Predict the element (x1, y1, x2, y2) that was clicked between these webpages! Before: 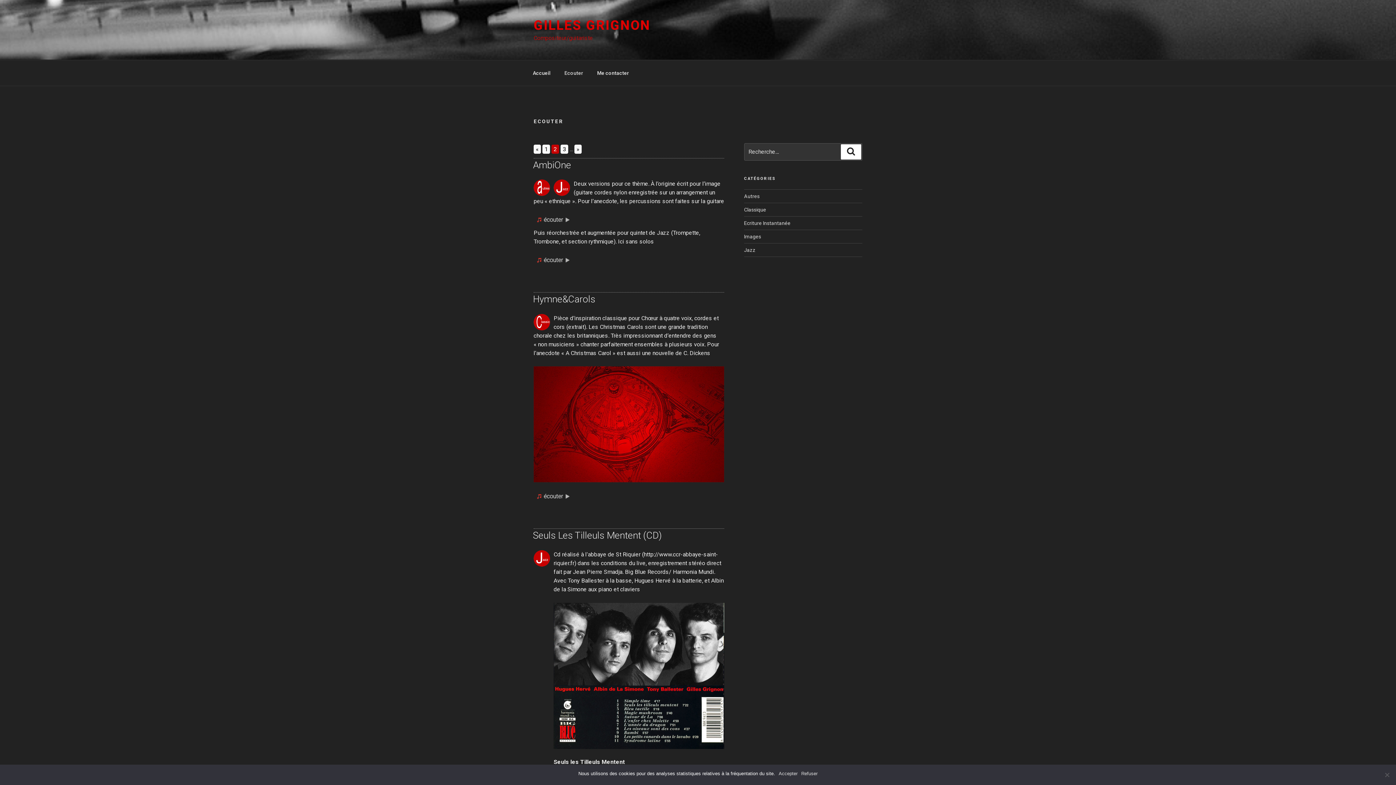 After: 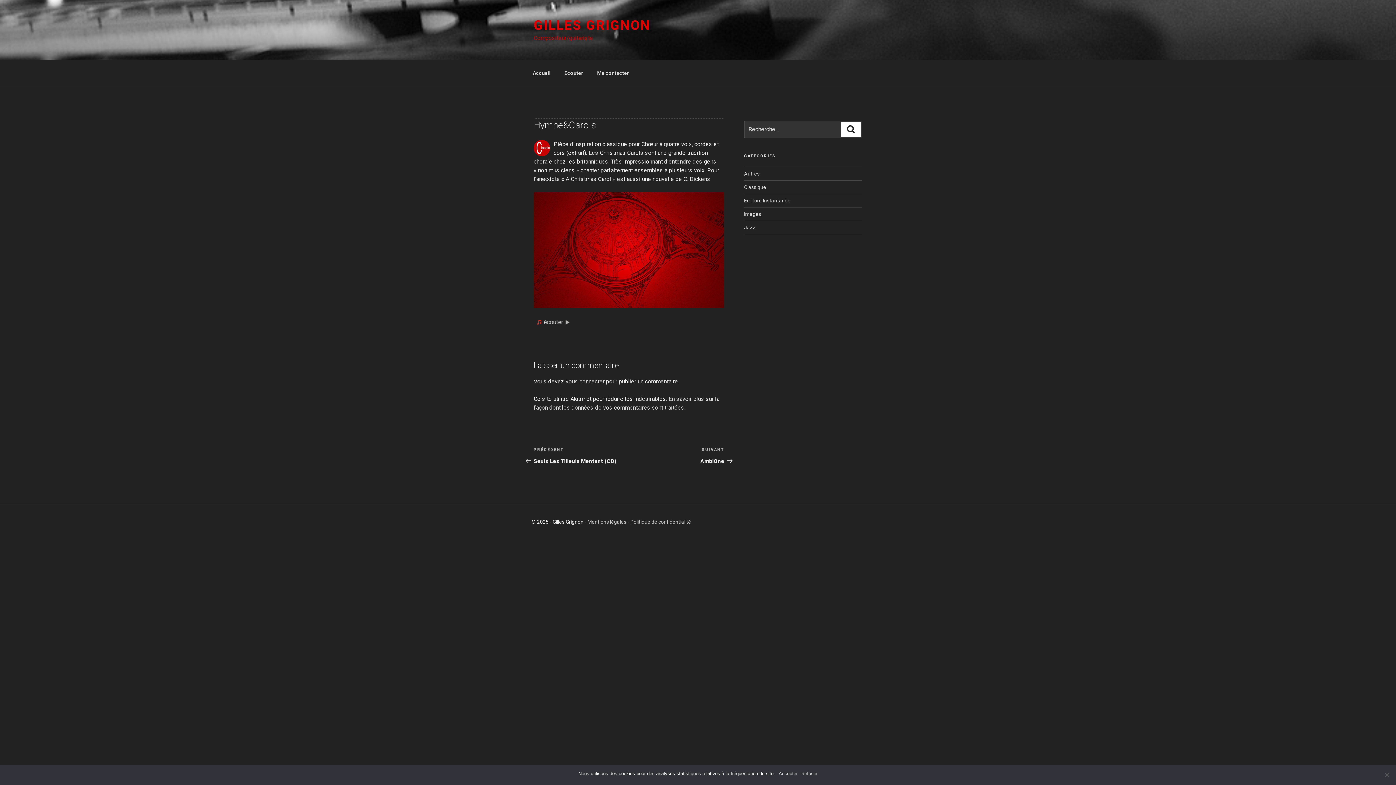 Action: bbox: (533, 293, 595, 304) label: Hymne&Carols